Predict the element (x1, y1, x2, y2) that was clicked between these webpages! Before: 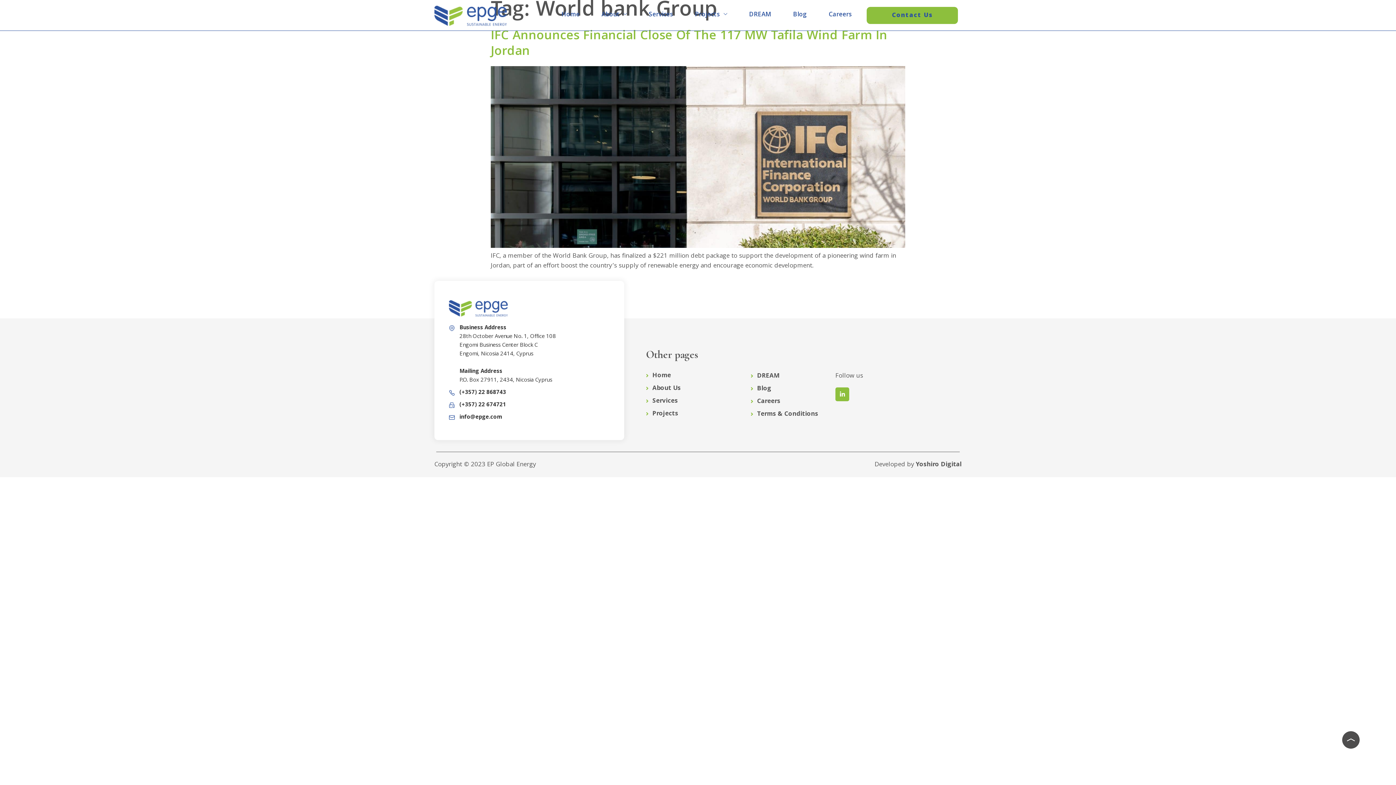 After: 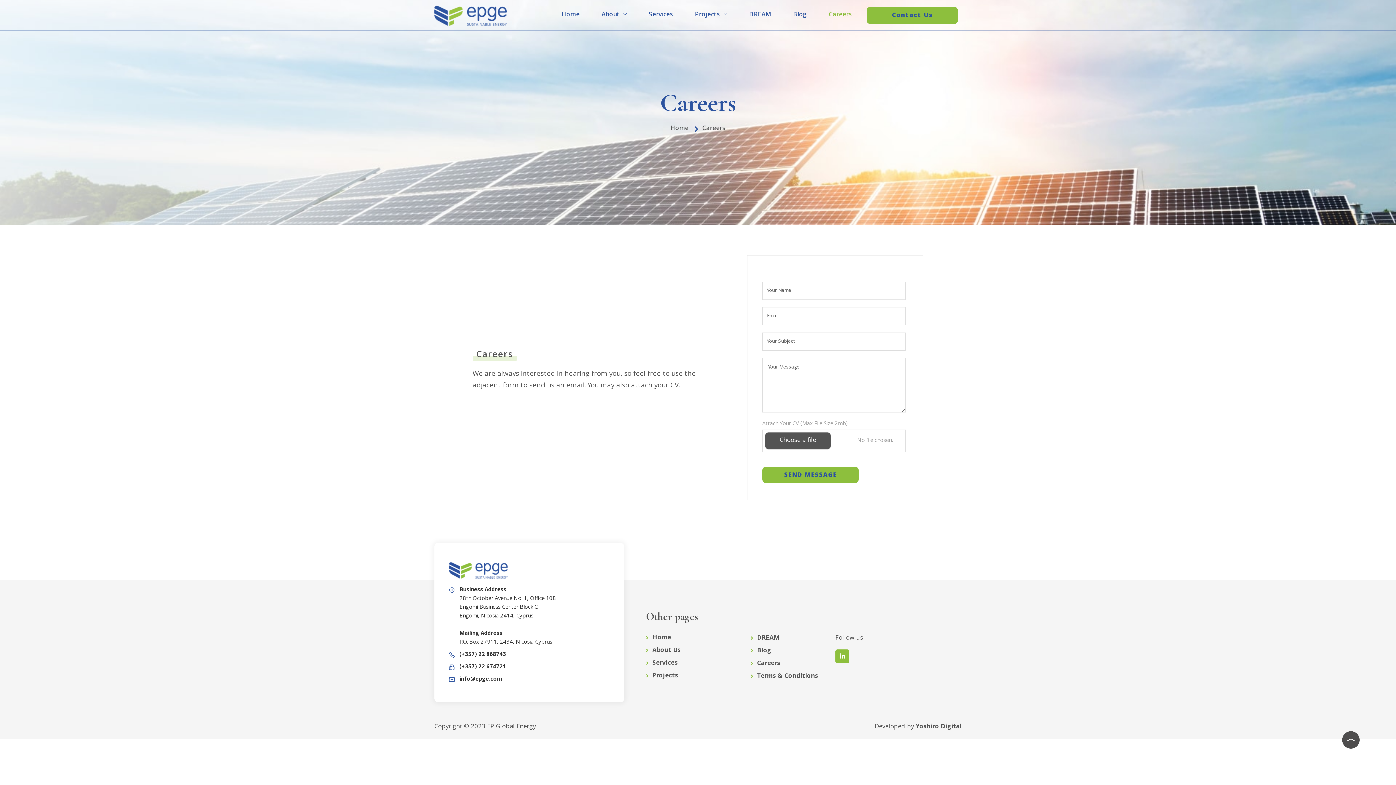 Action: bbox: (750, 398, 824, 405) label: Careers